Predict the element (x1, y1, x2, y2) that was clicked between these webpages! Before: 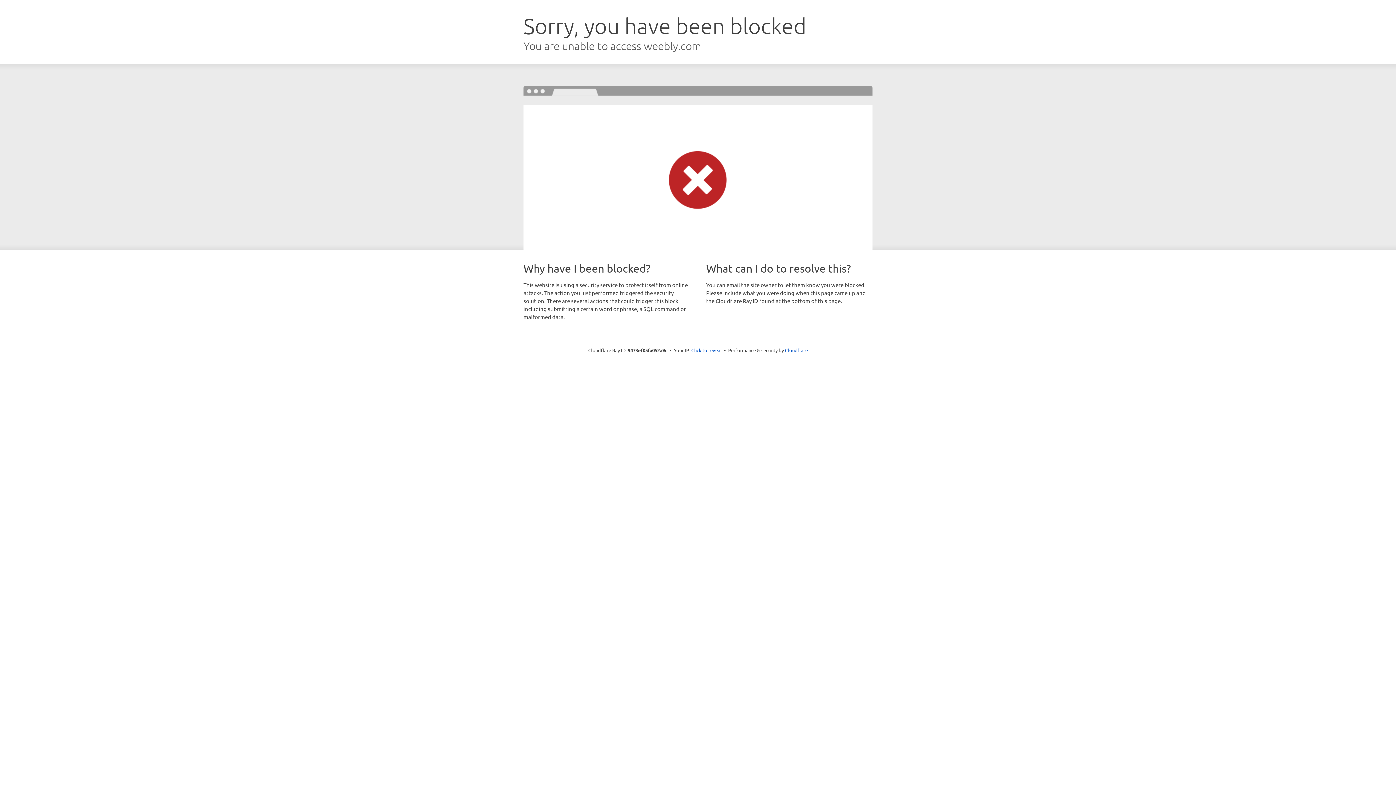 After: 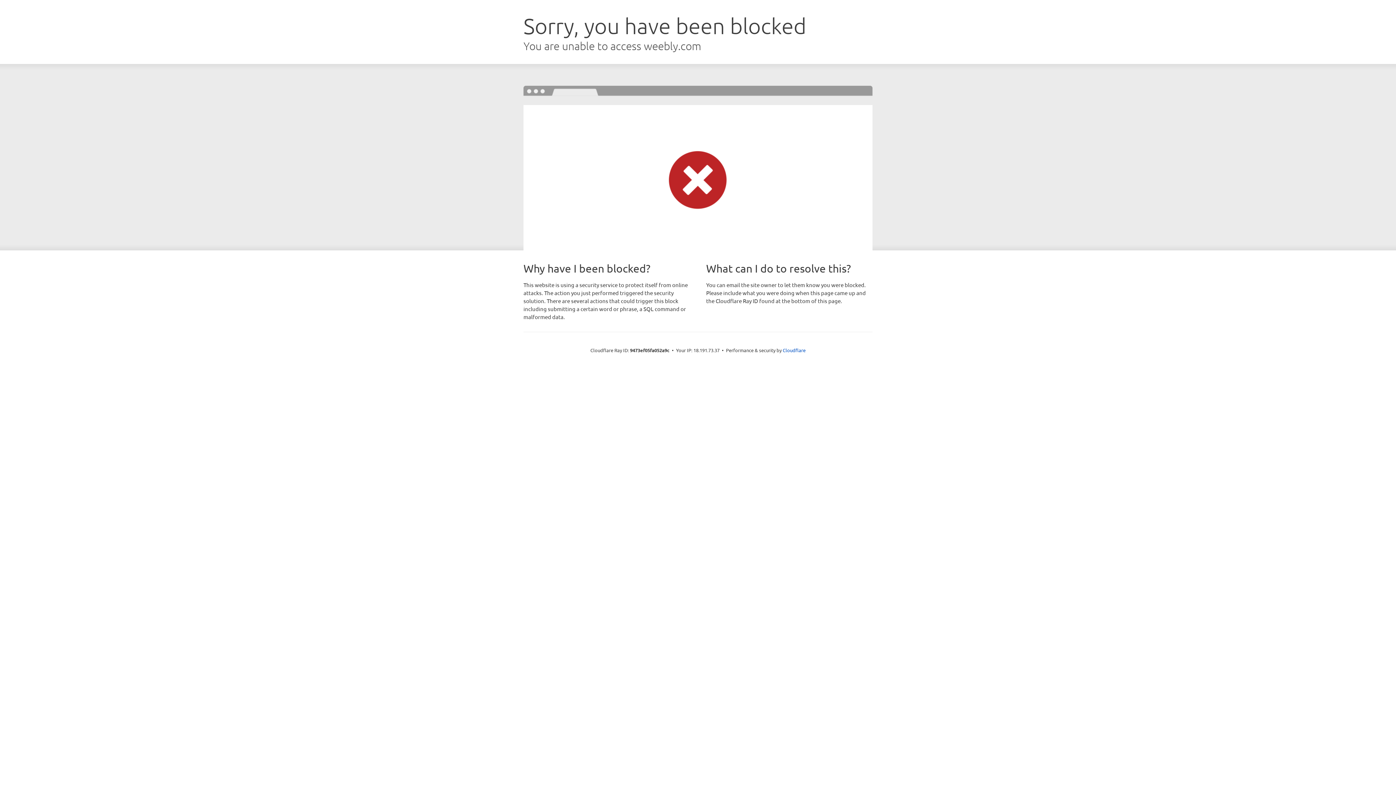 Action: bbox: (691, 346, 722, 353) label: Click to reveal